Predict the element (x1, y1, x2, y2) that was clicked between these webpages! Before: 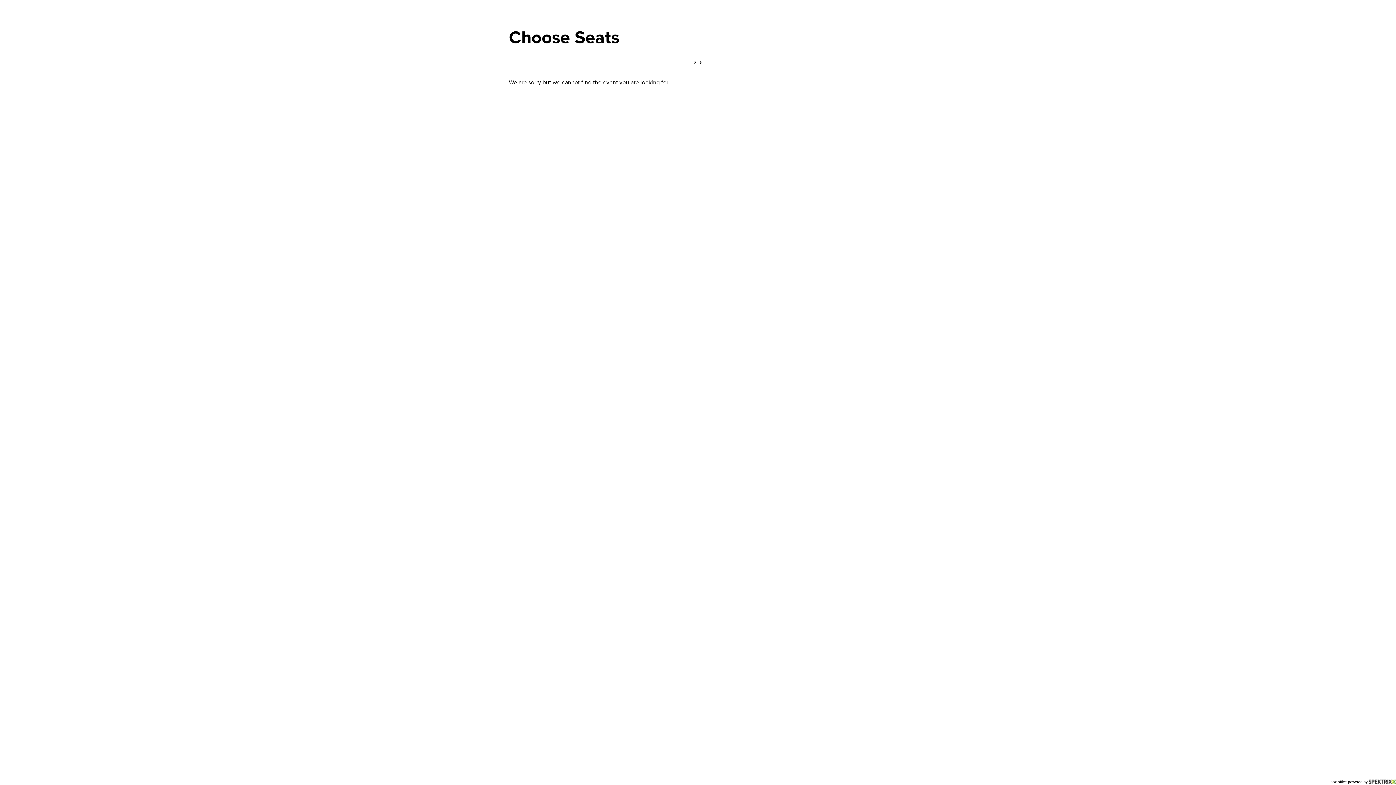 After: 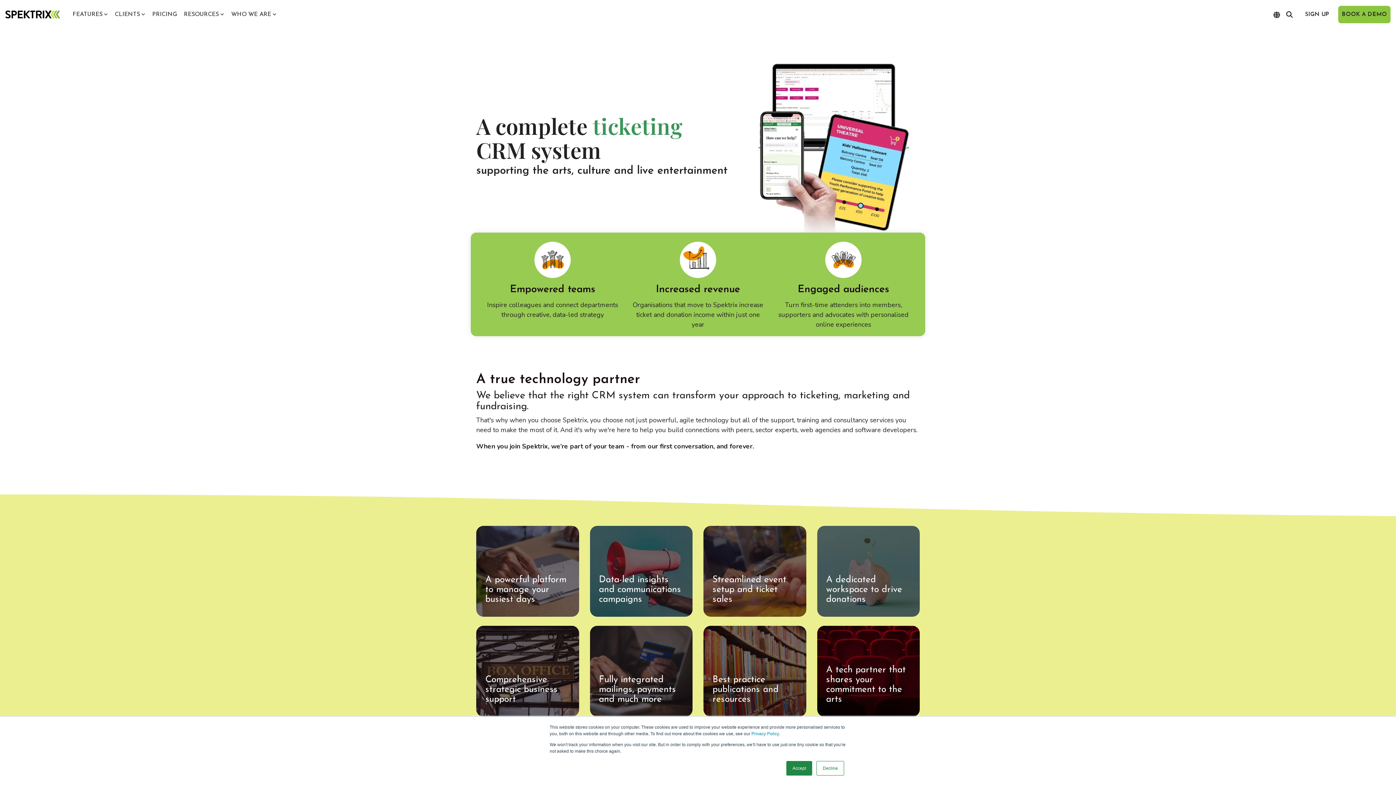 Action: bbox: (1369, 780, 1396, 784)